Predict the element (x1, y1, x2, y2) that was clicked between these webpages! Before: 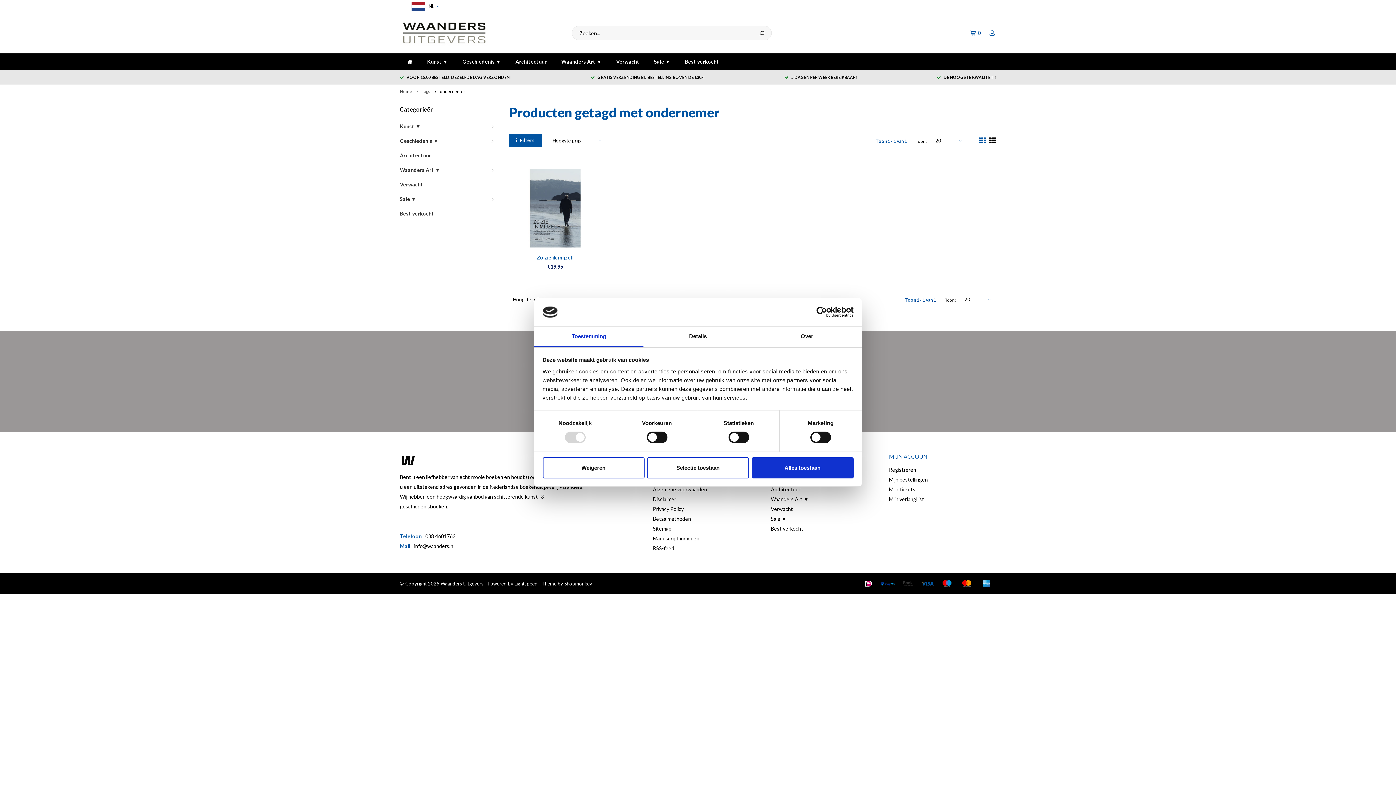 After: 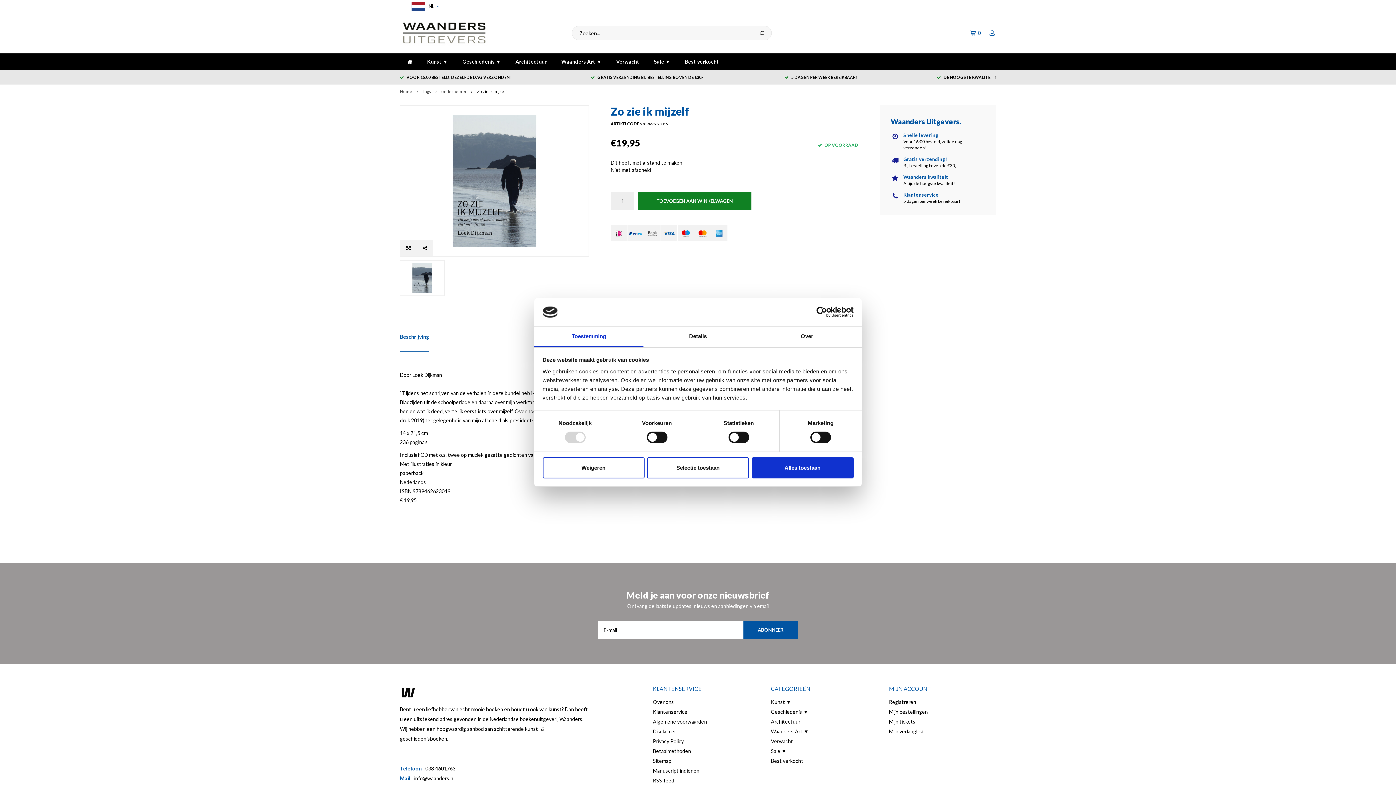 Action: bbox: (509, 162, 601, 254)